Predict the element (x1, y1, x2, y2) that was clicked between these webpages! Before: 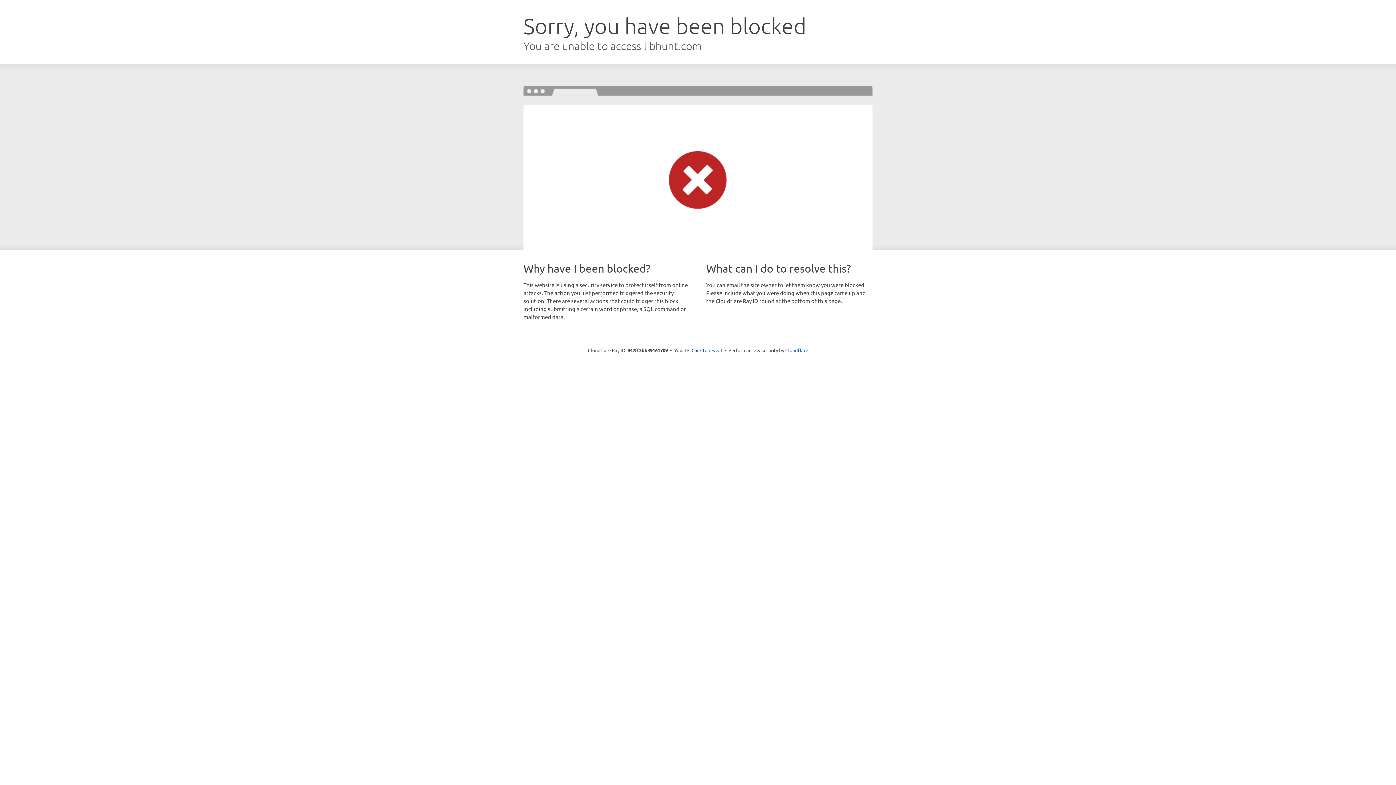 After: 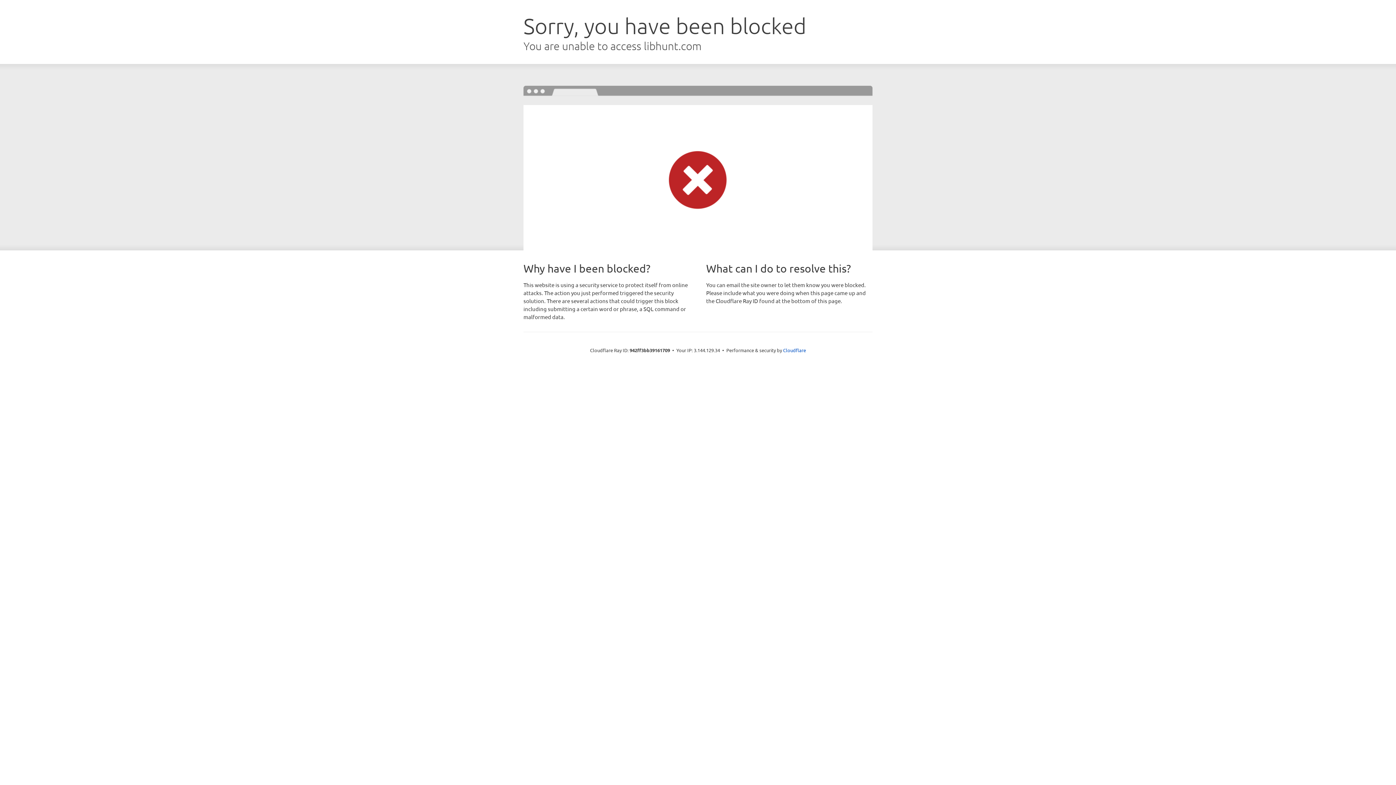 Action: label: Click to reveal bbox: (691, 346, 722, 353)